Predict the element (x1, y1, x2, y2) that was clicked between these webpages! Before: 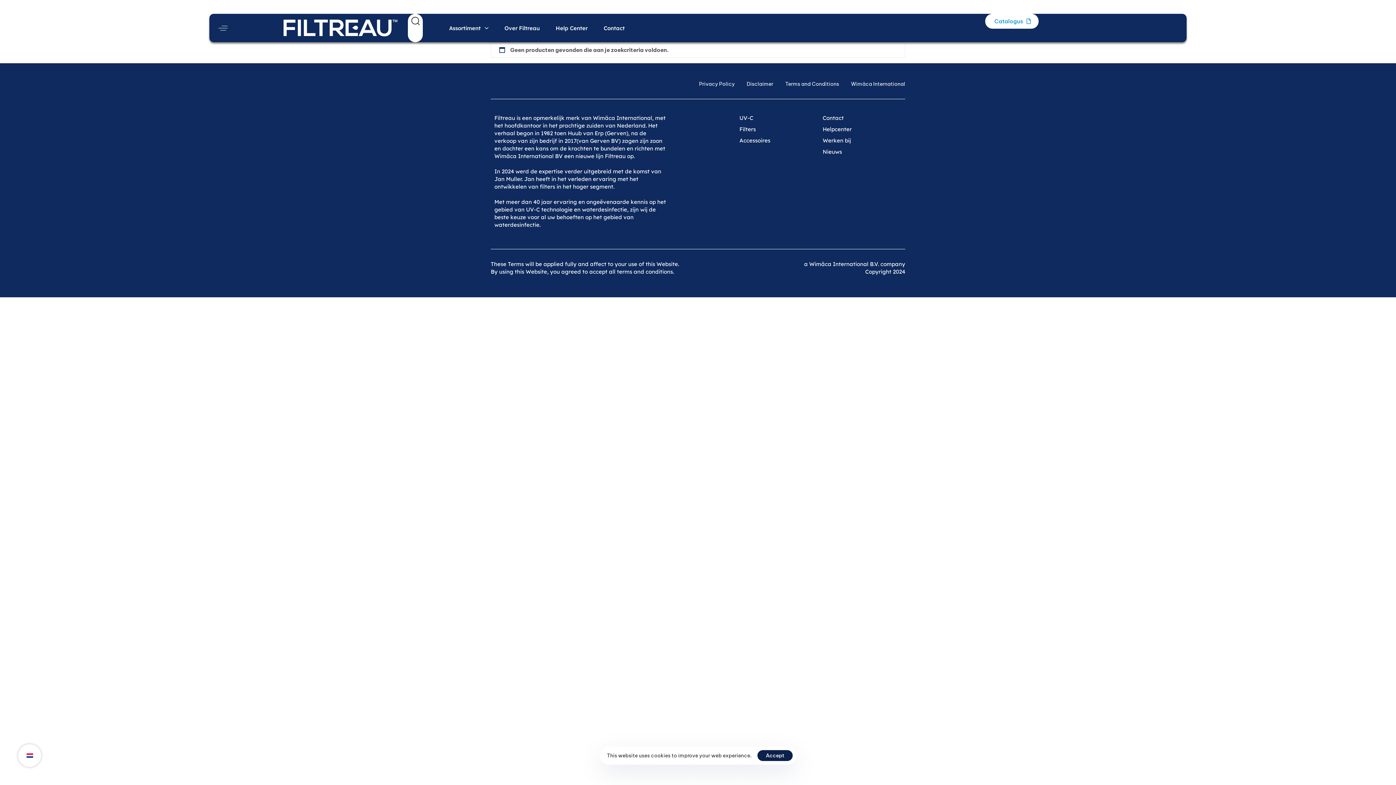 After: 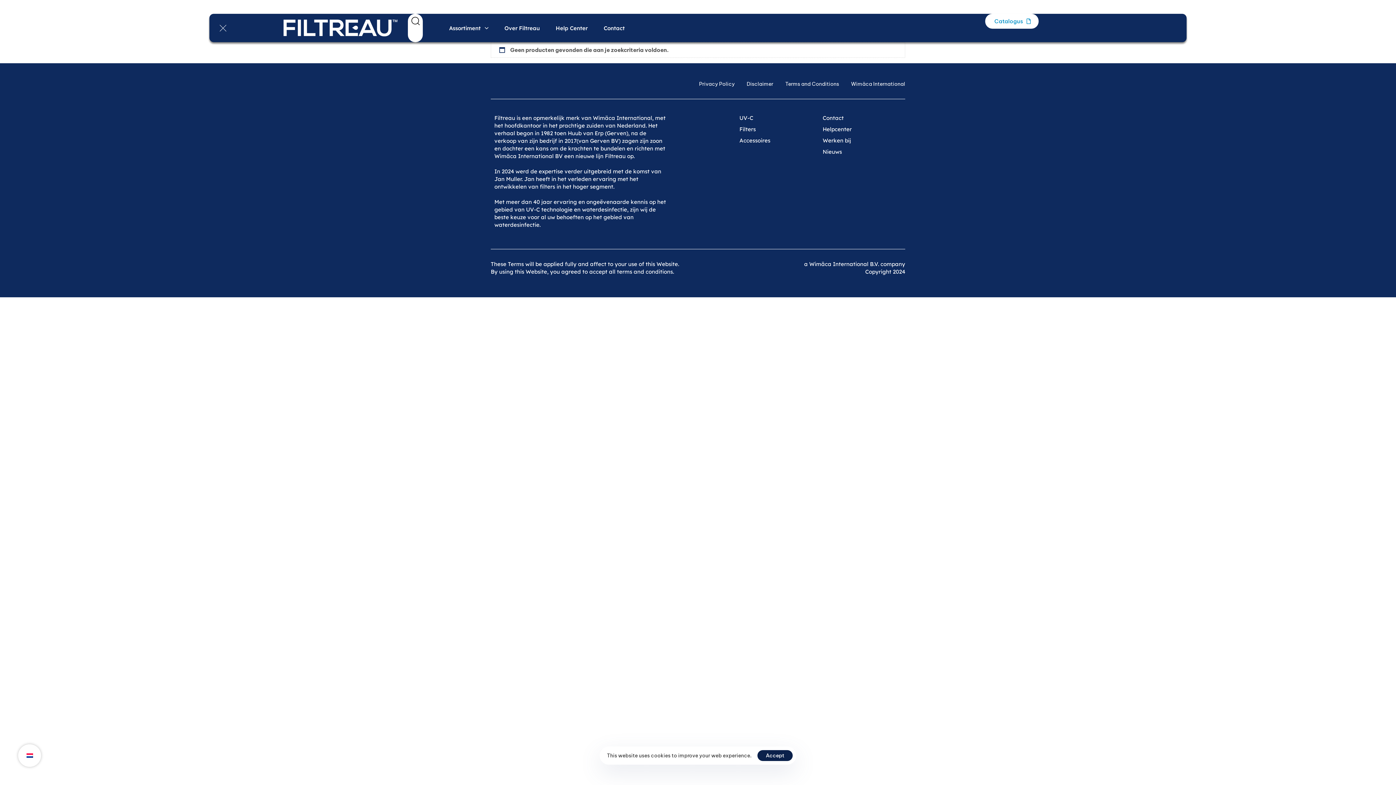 Action: bbox: (213, 13, 233, 42) label: Trigger